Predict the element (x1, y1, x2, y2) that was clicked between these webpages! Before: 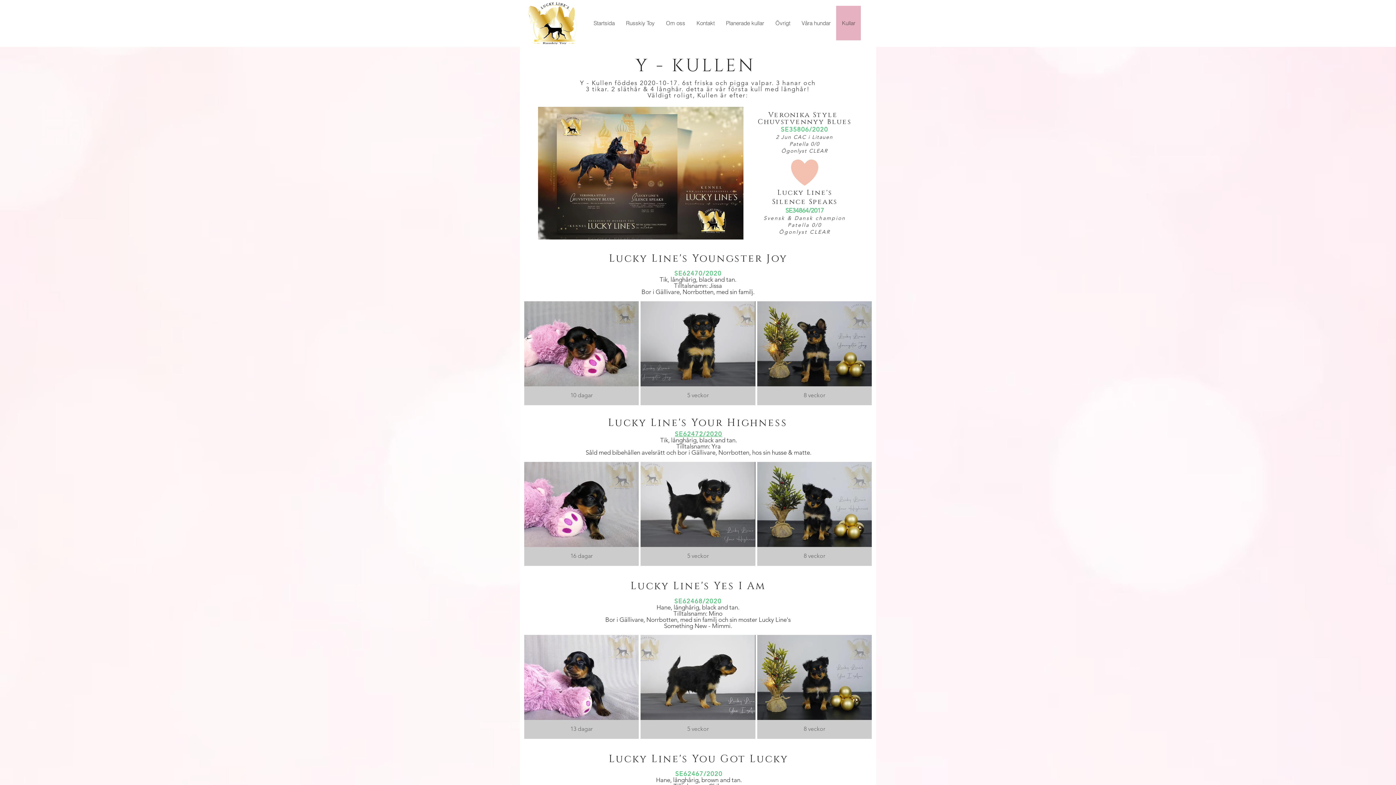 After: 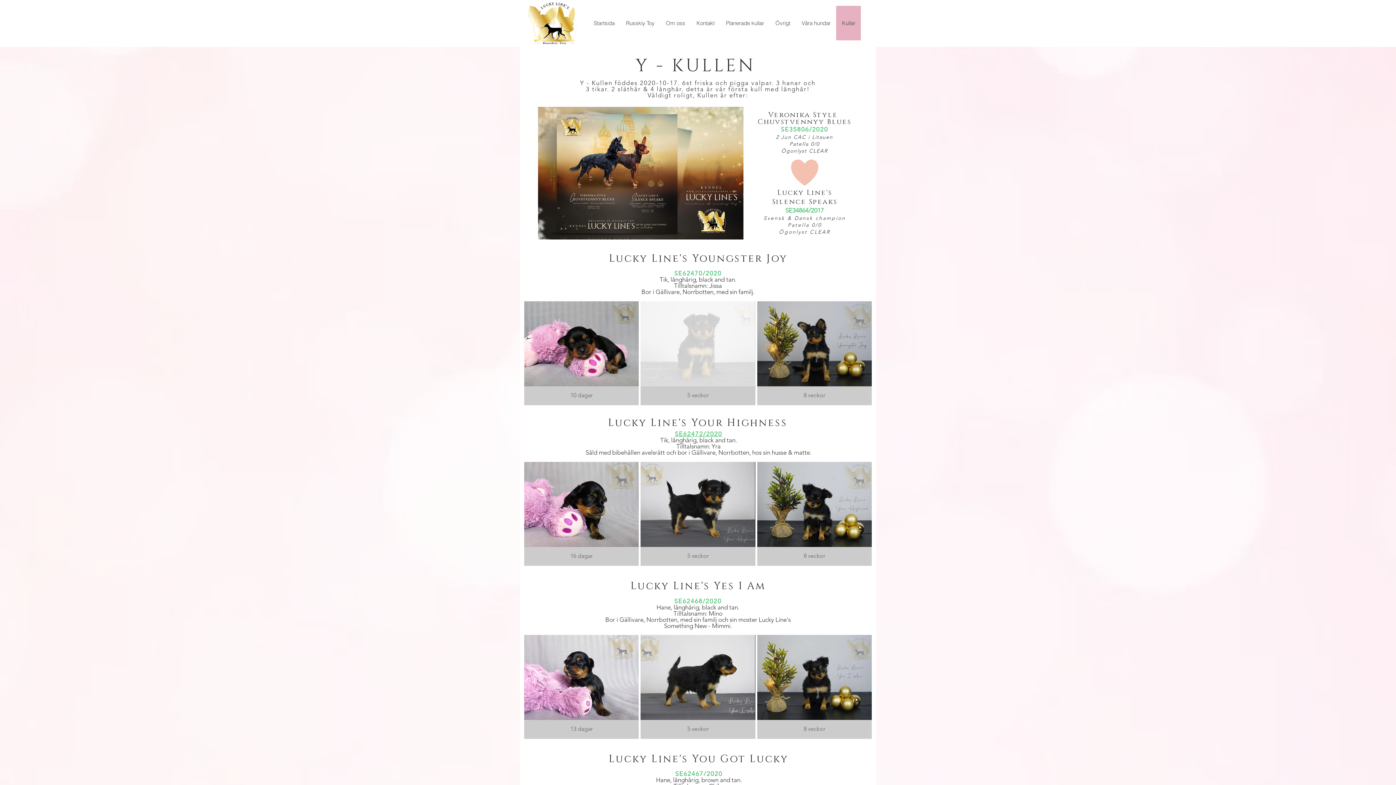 Action: label: 5 veckor bbox: (640, 301, 755, 405)